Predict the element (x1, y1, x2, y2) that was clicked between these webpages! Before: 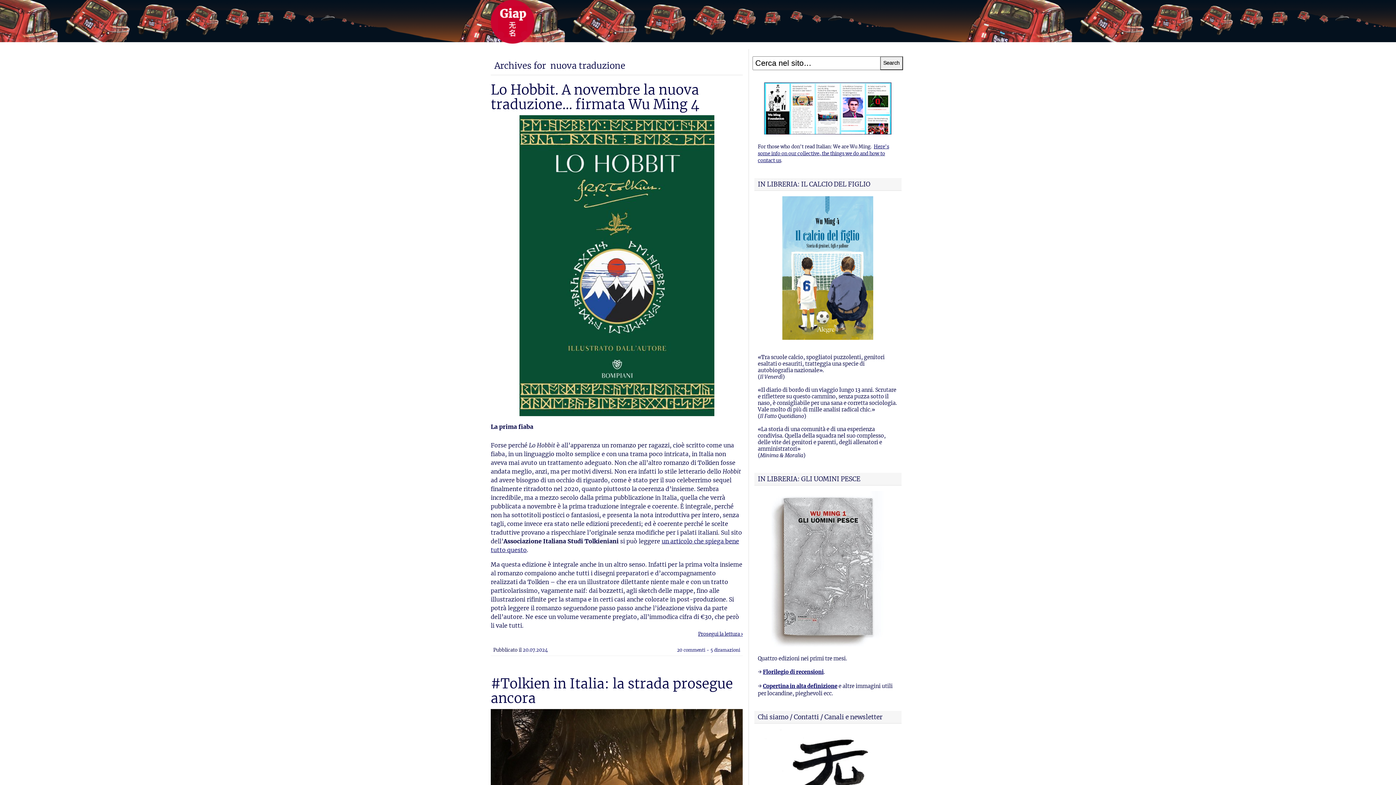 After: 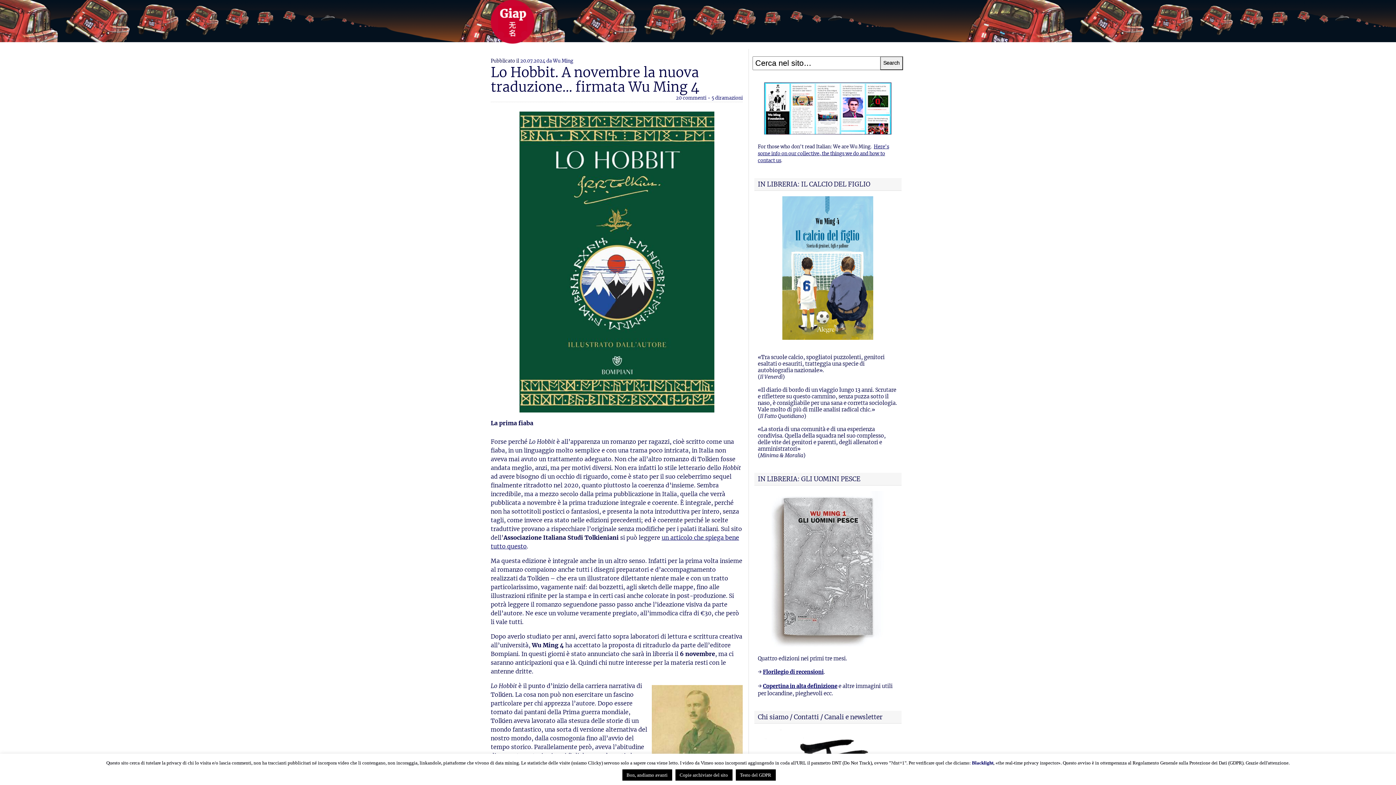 Action: label: 20.07.2024 bbox: (522, 647, 547, 653)